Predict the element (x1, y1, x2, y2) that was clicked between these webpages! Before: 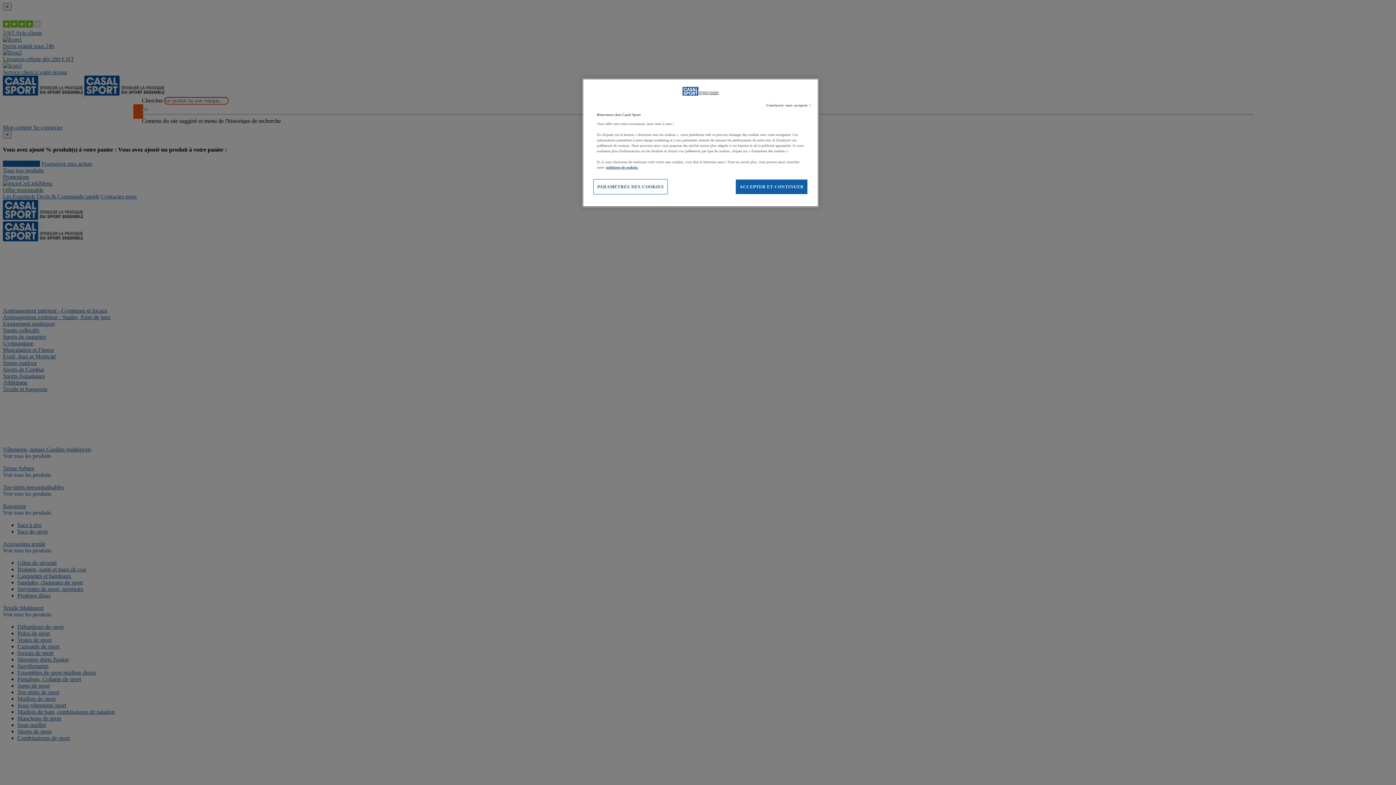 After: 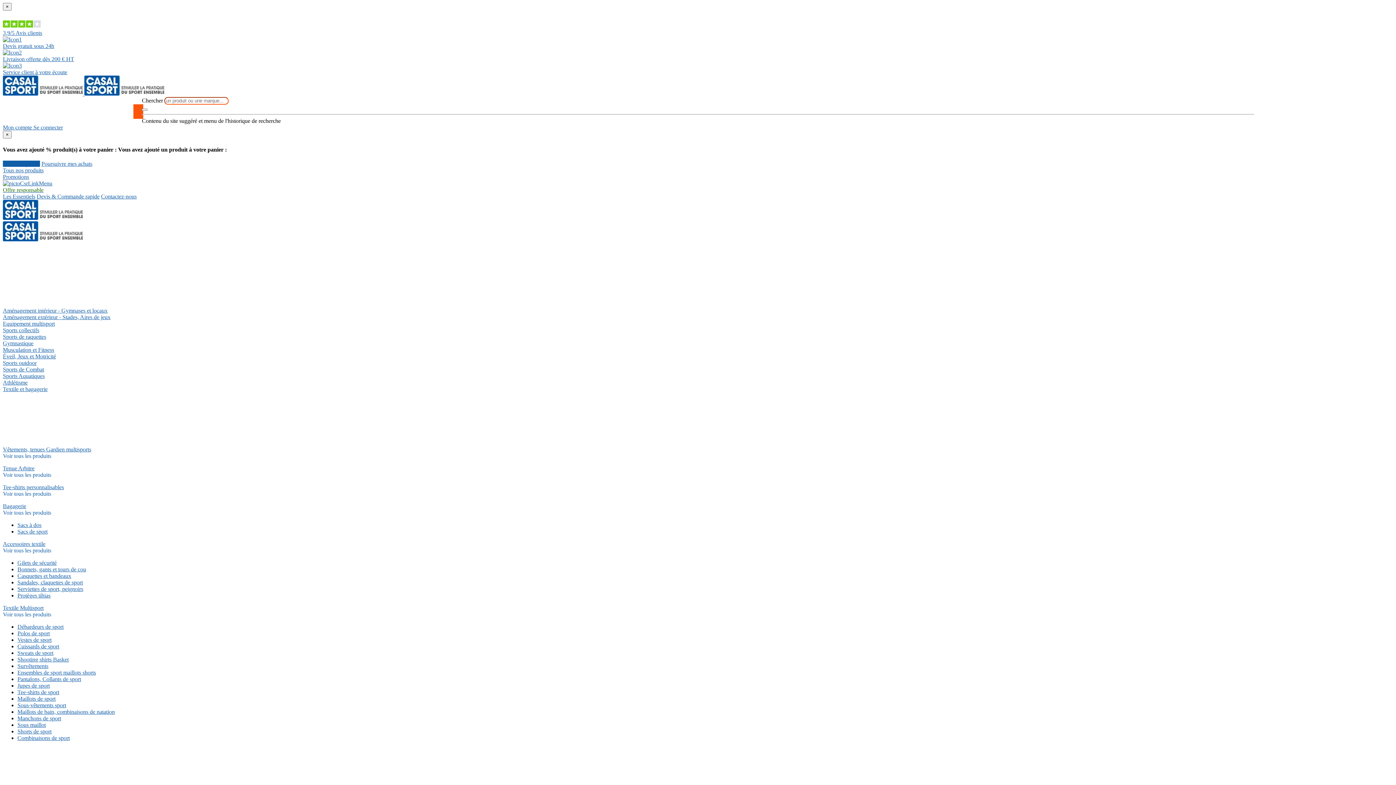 Action: label: Continuer sans accepter > bbox: (762, 98, 815, 112)